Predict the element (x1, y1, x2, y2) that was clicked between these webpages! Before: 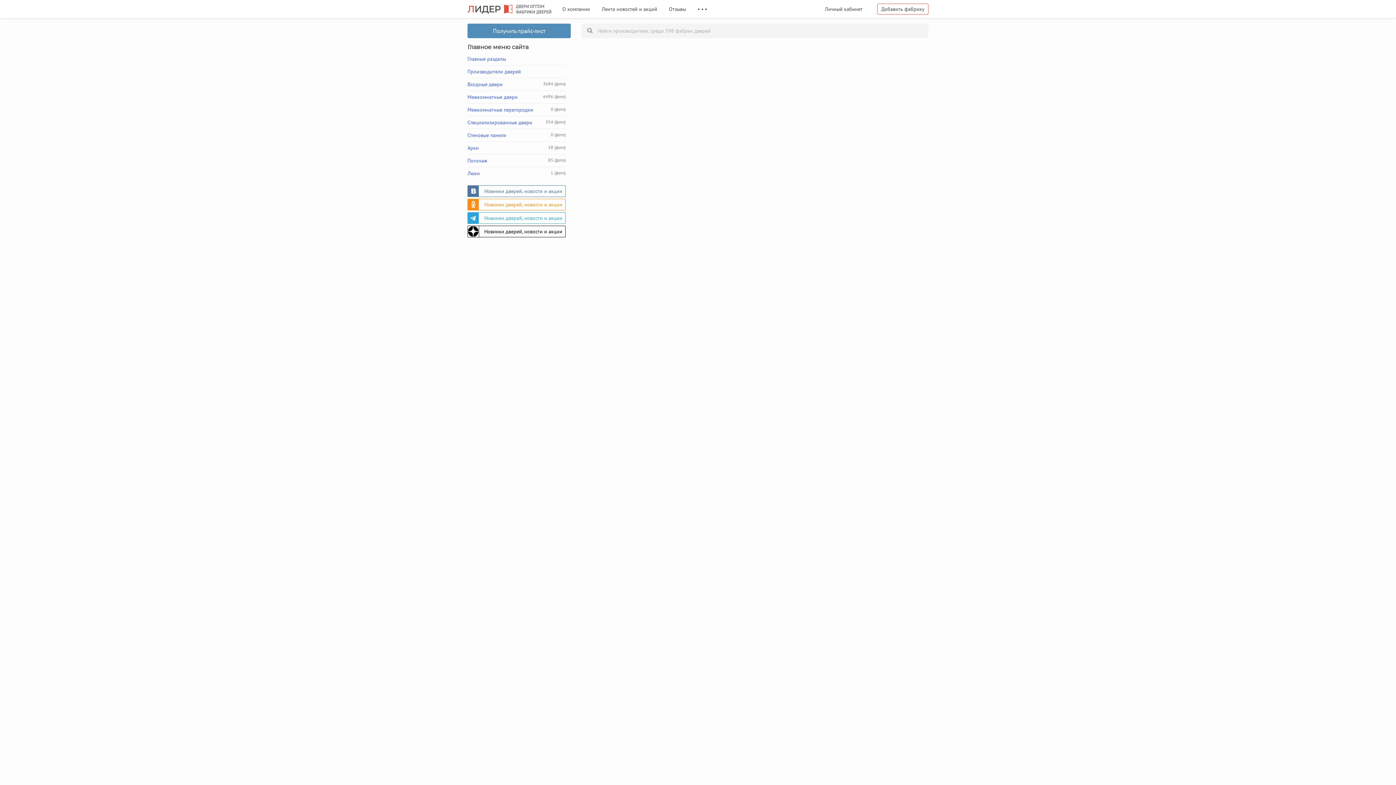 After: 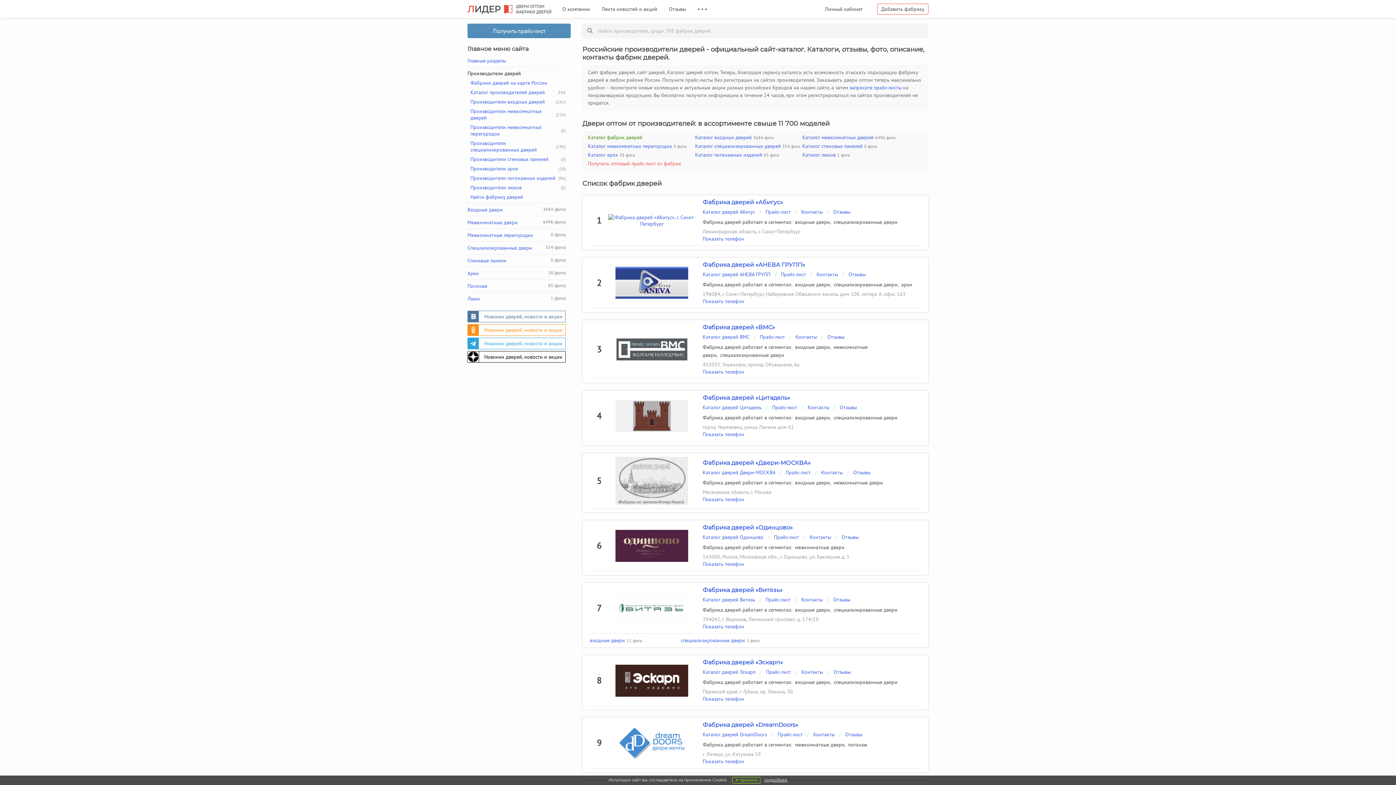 Action: label: ЛИДЕР bbox: (467, 3, 500, 14)